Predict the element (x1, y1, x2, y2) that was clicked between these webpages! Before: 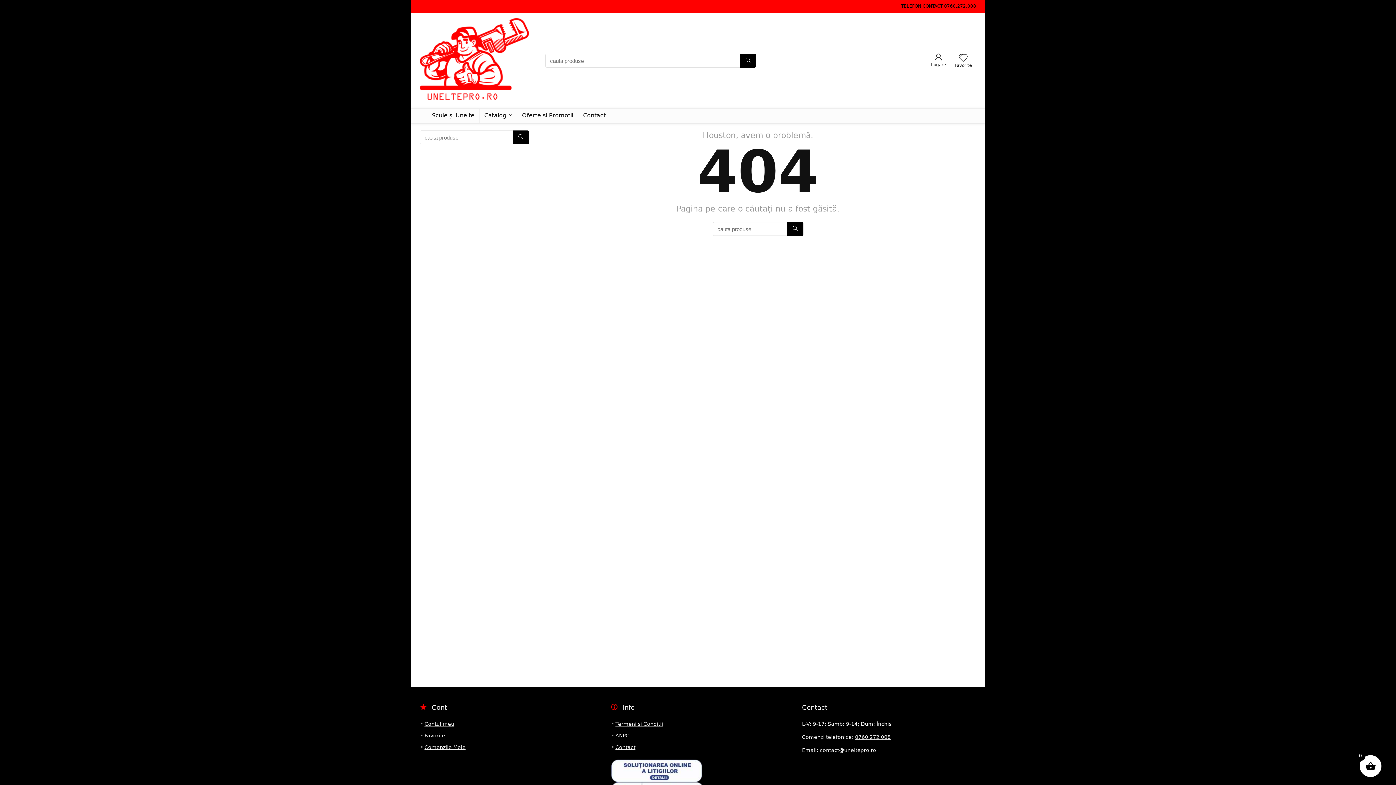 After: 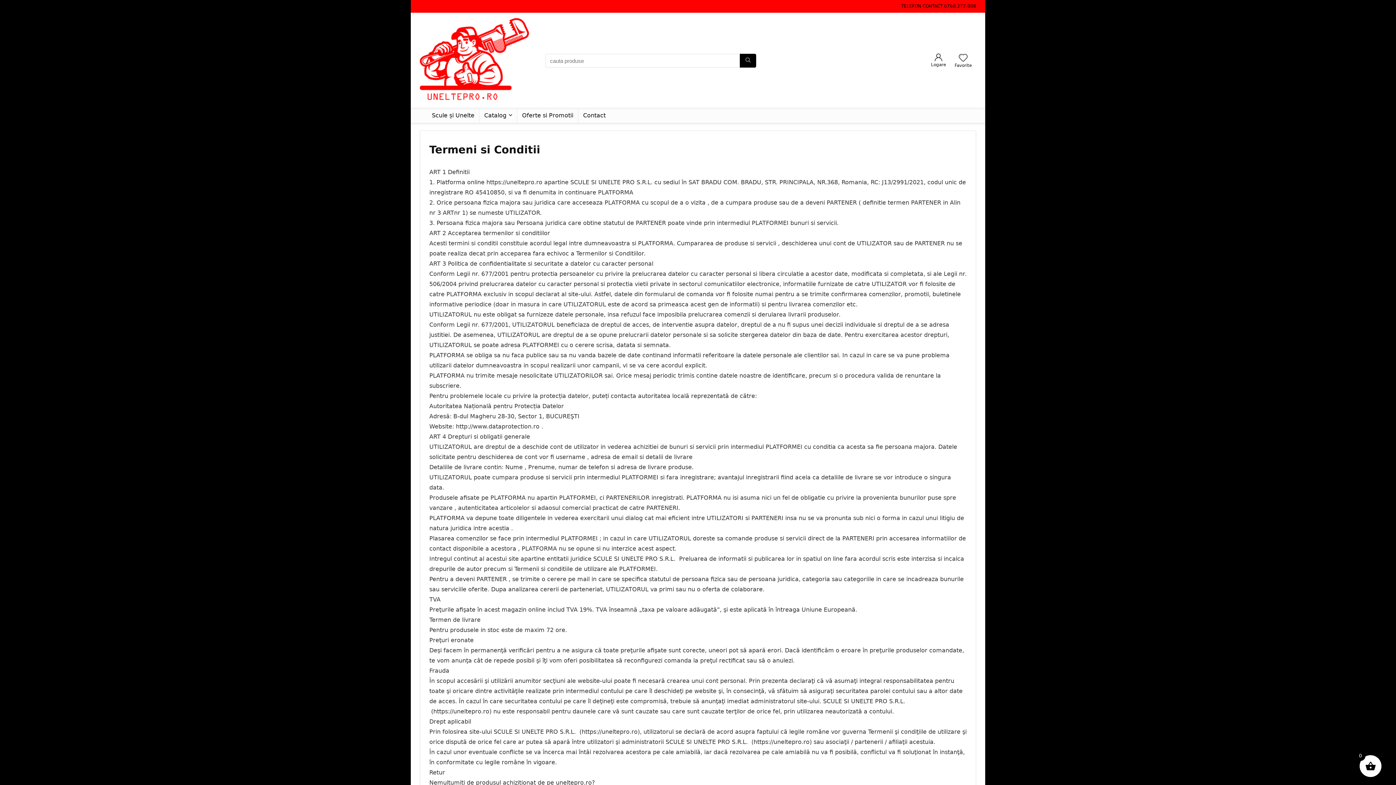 Action: label: Termeni si Conditii bbox: (615, 721, 663, 727)